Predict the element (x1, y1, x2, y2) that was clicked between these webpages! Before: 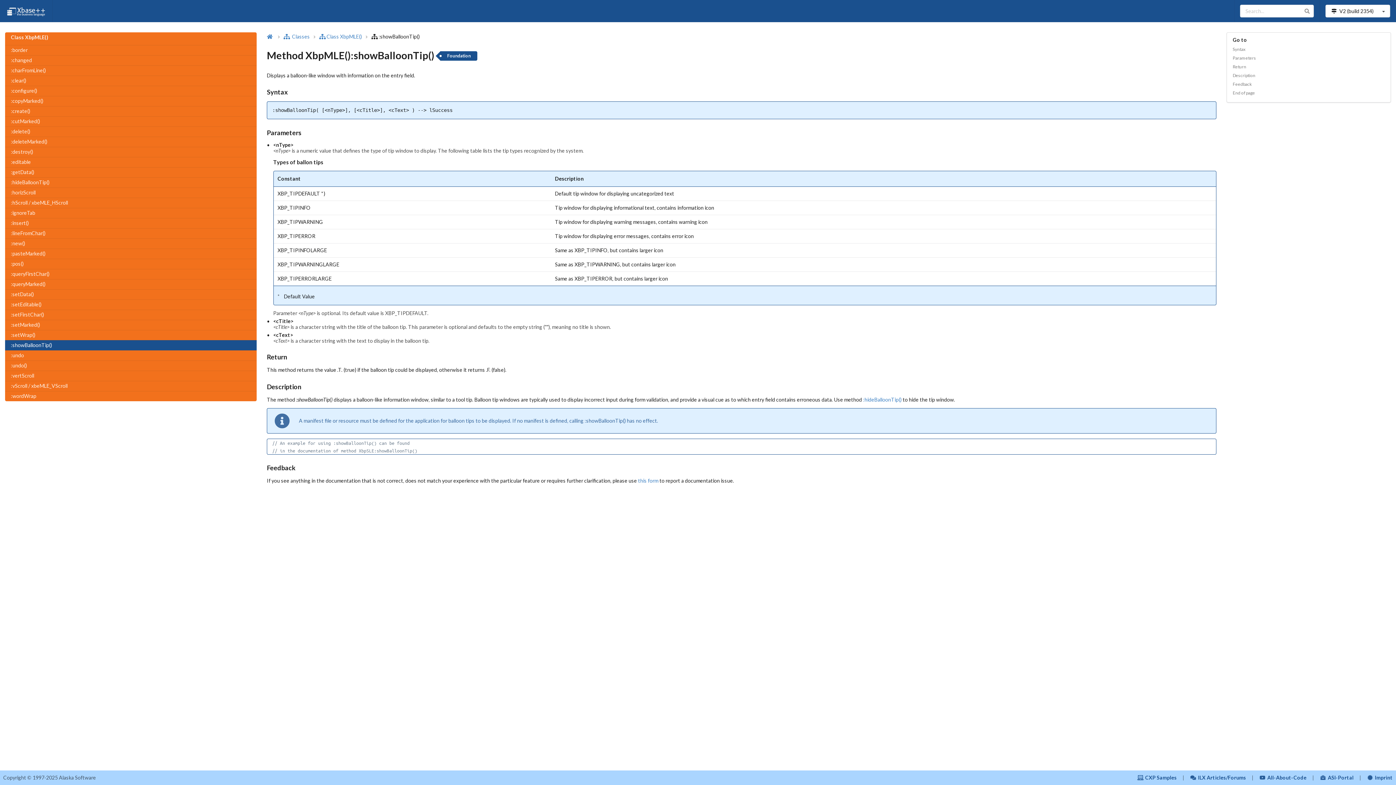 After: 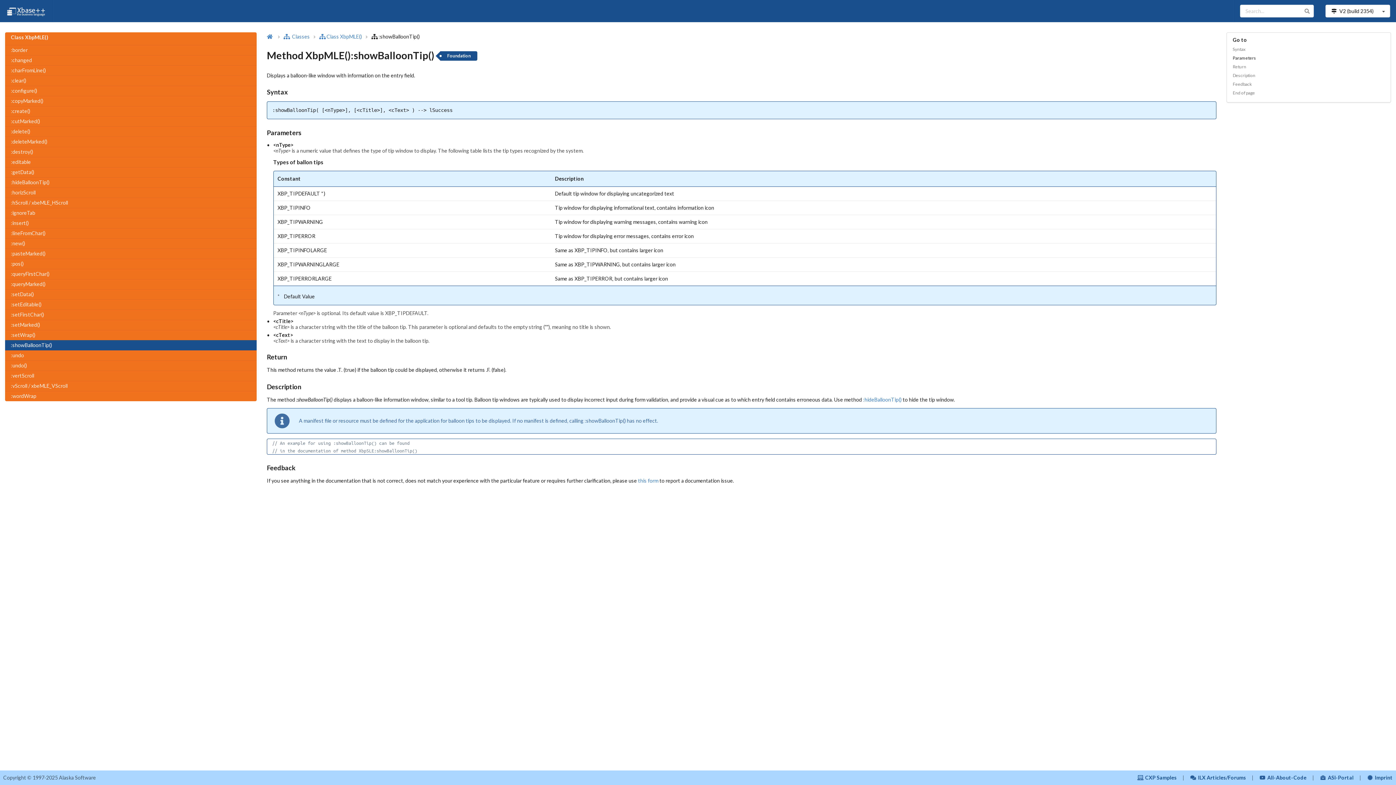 Action: bbox: (1227, 53, 1390, 62) label: Parameters